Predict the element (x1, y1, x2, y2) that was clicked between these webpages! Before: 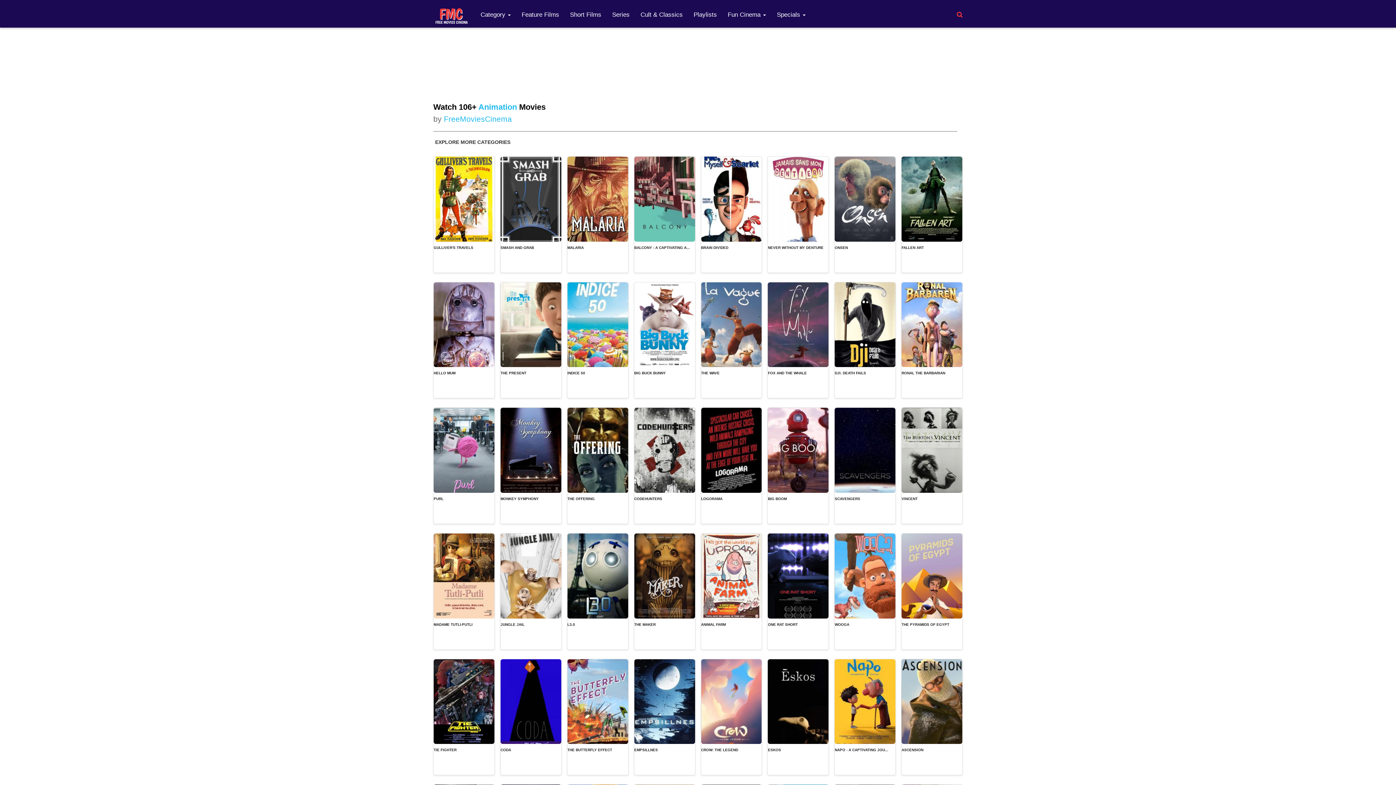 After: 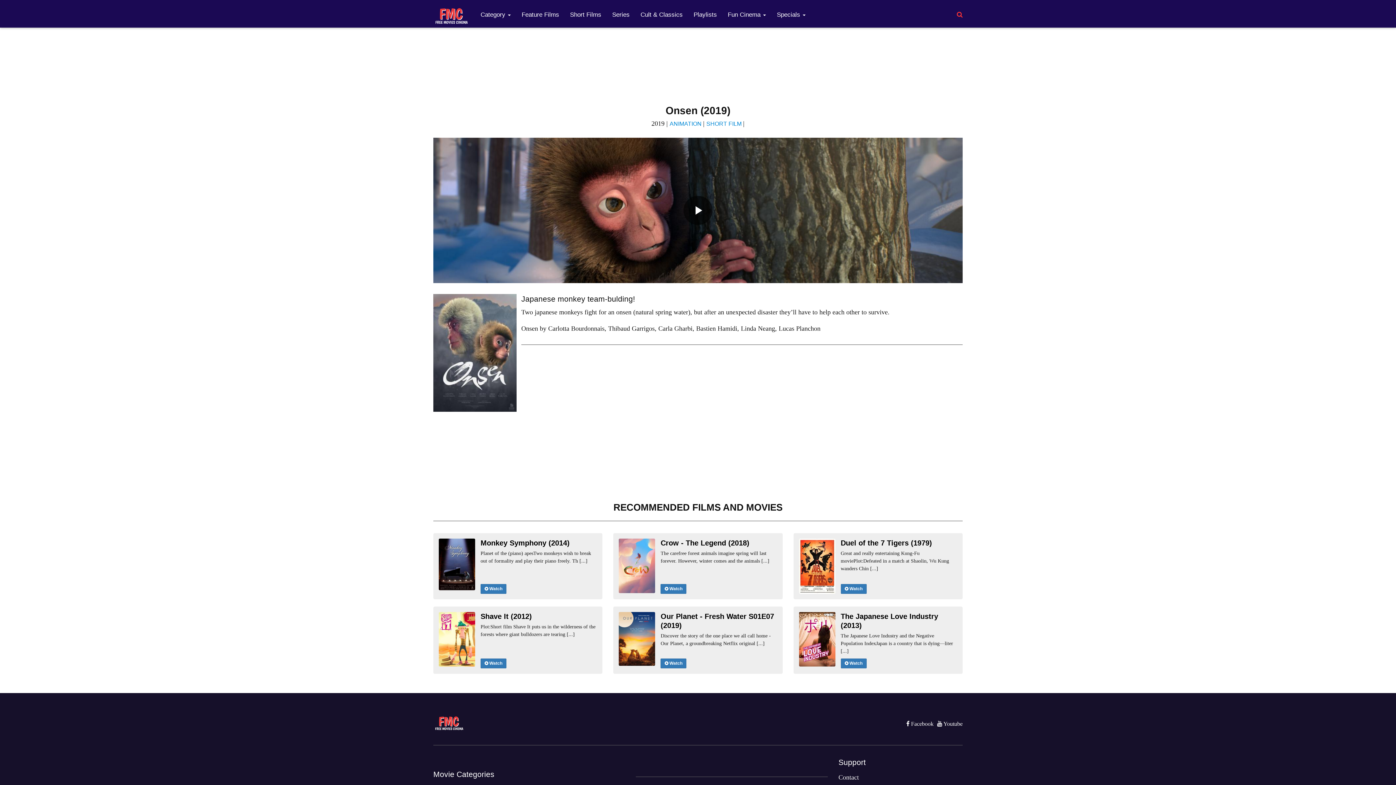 Action: label: WATCH NOW bbox: (835, 156, 895, 241)